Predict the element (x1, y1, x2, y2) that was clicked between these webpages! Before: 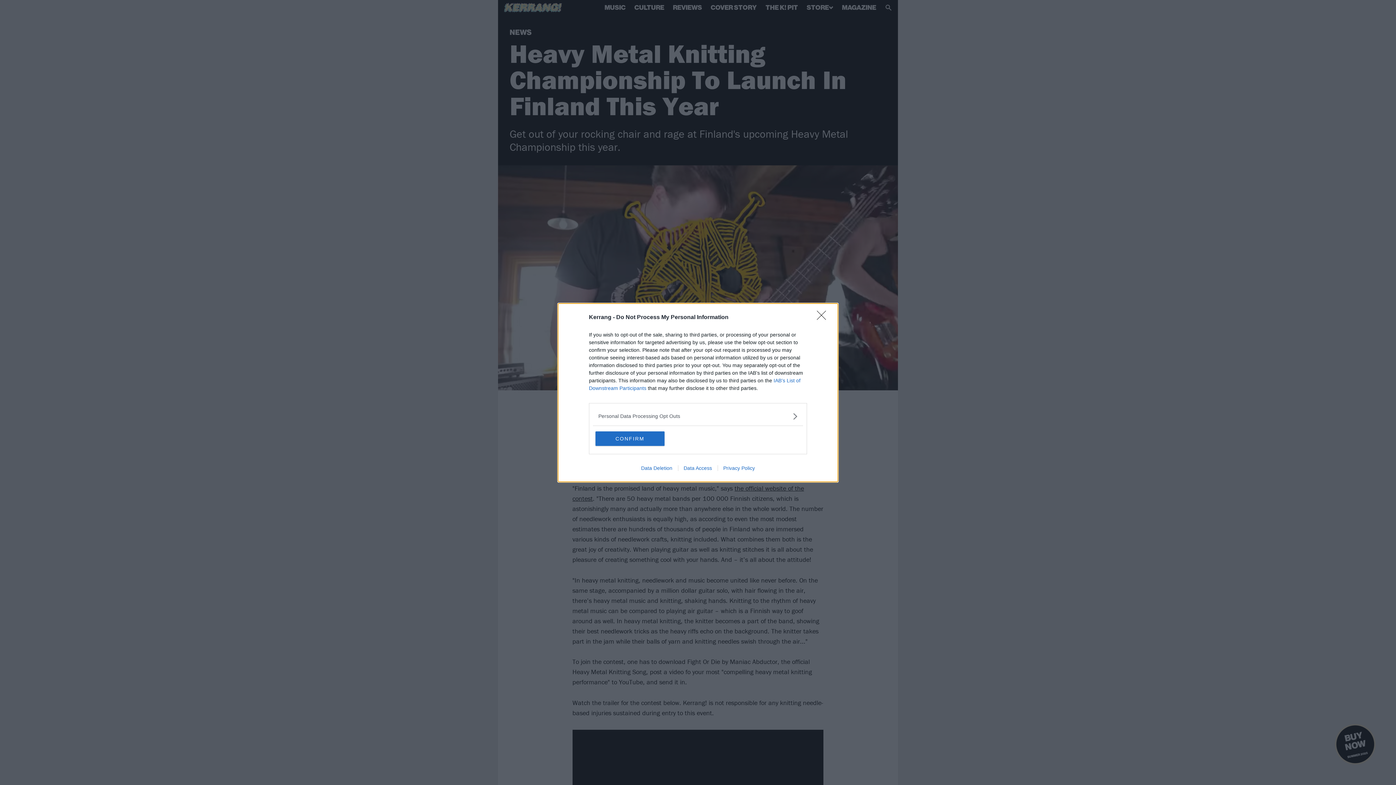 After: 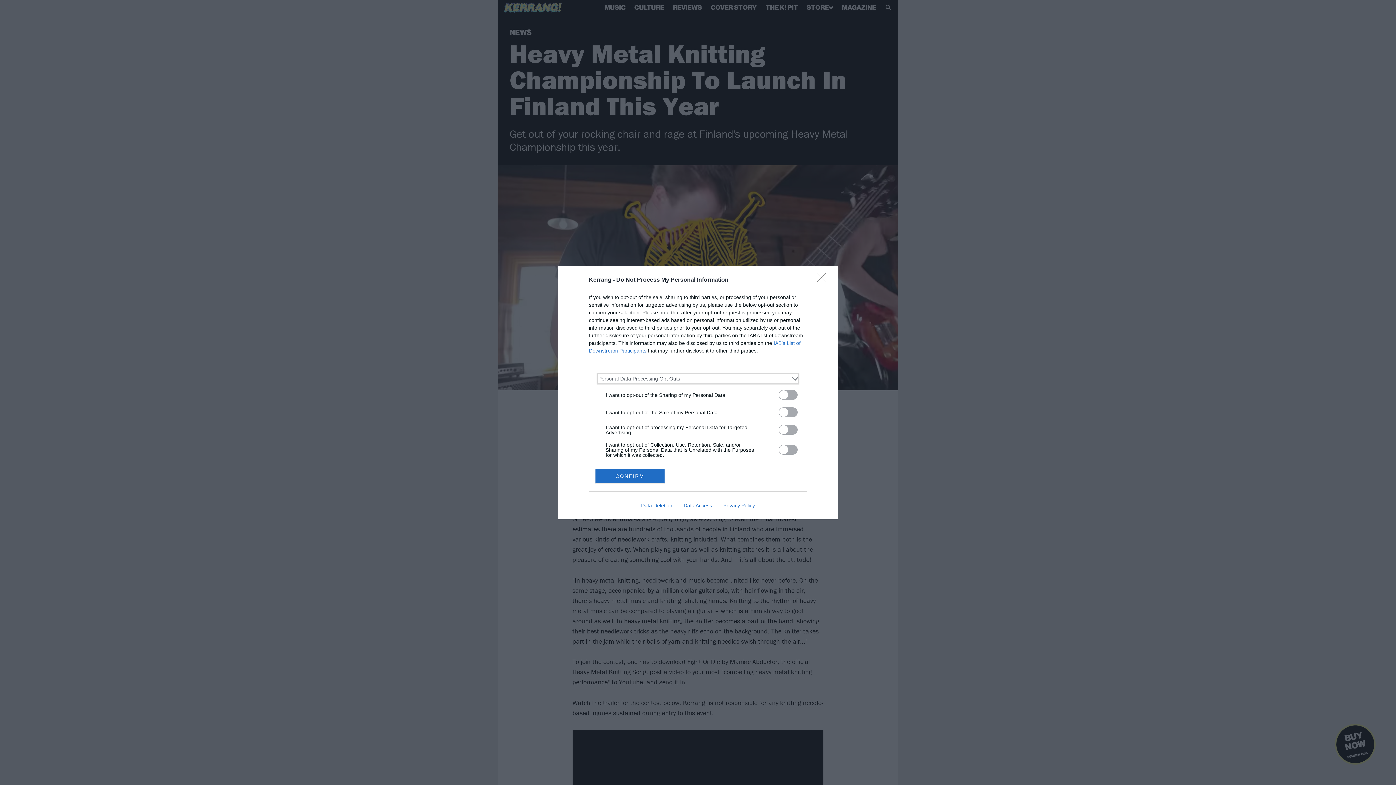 Action: label: Opt-Outs bbox: (598, 412, 797, 420)